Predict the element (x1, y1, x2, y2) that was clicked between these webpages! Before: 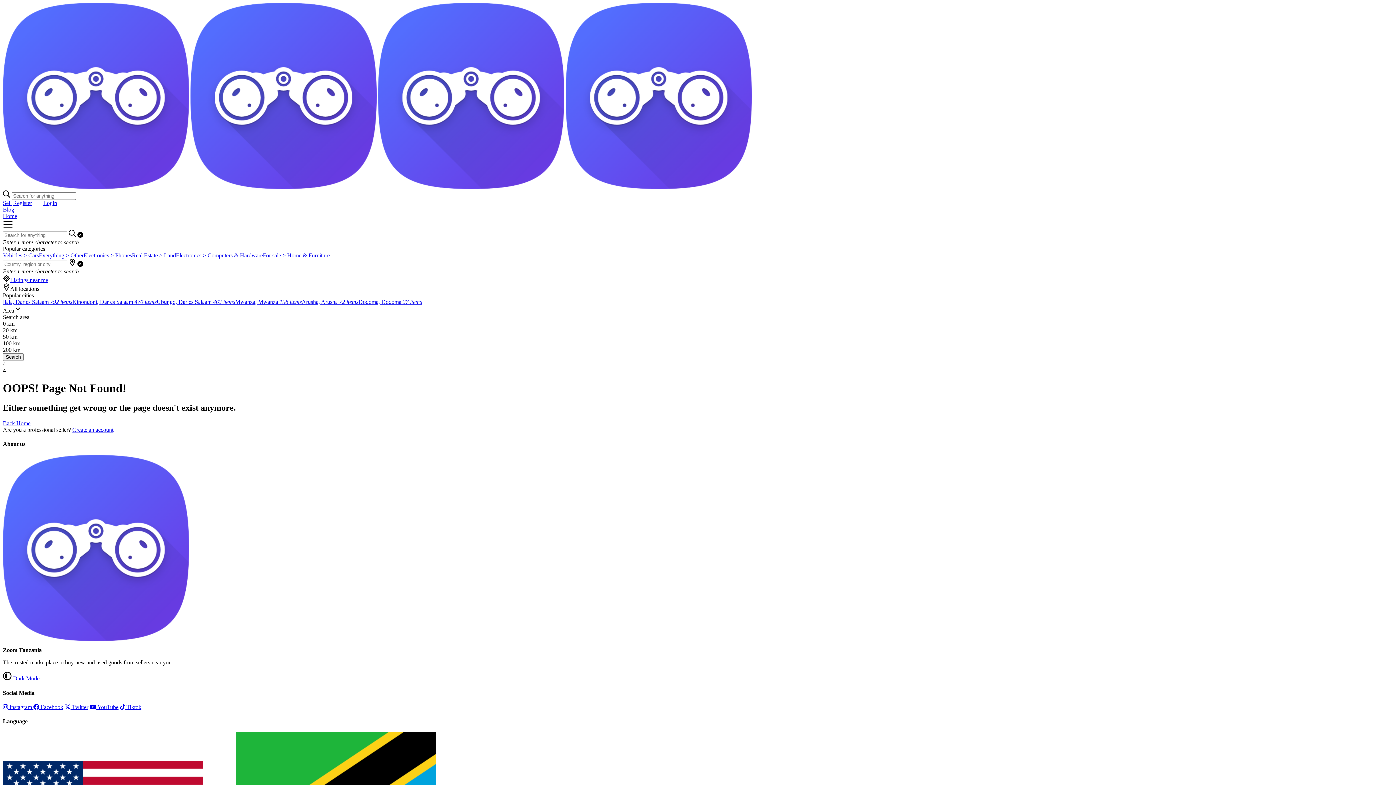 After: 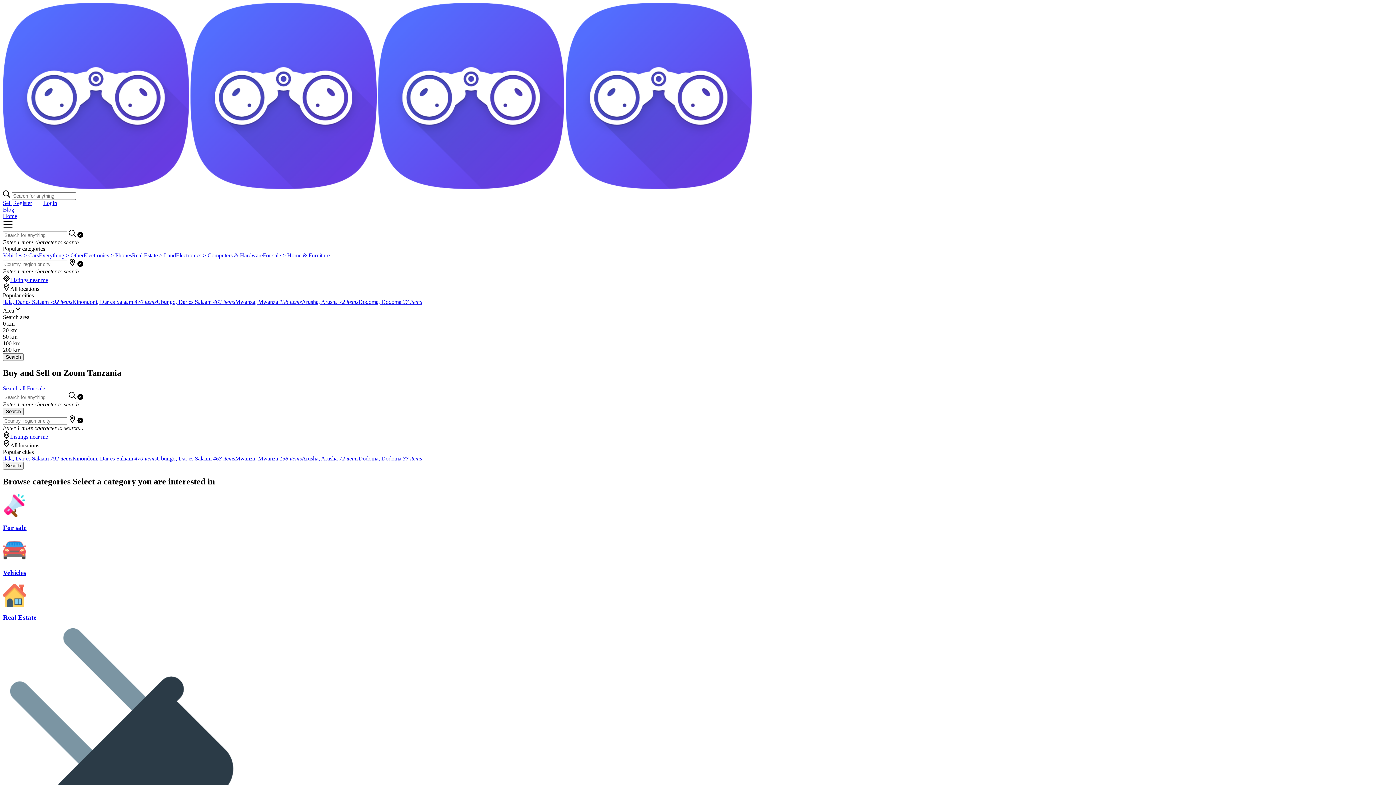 Action: bbox: (2, 184, 189, 190)